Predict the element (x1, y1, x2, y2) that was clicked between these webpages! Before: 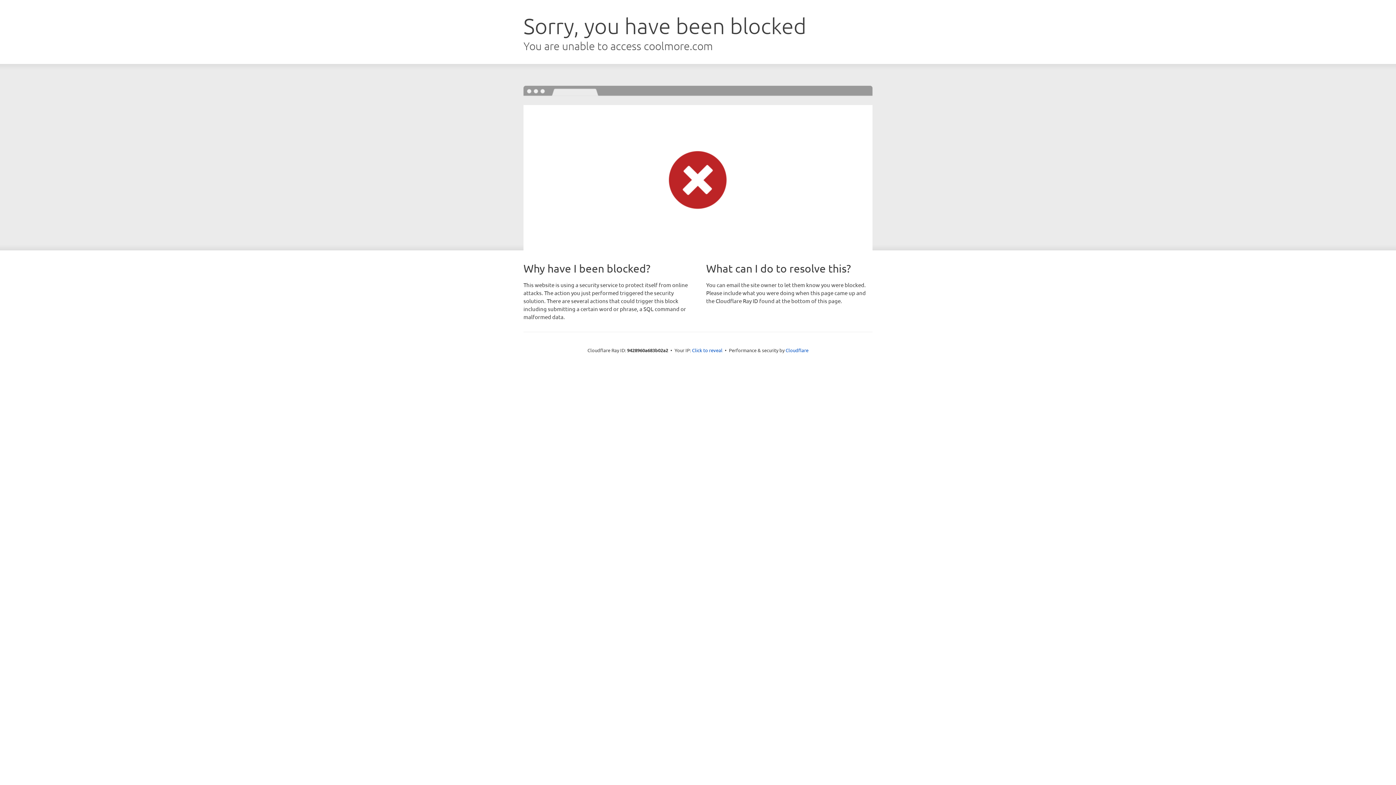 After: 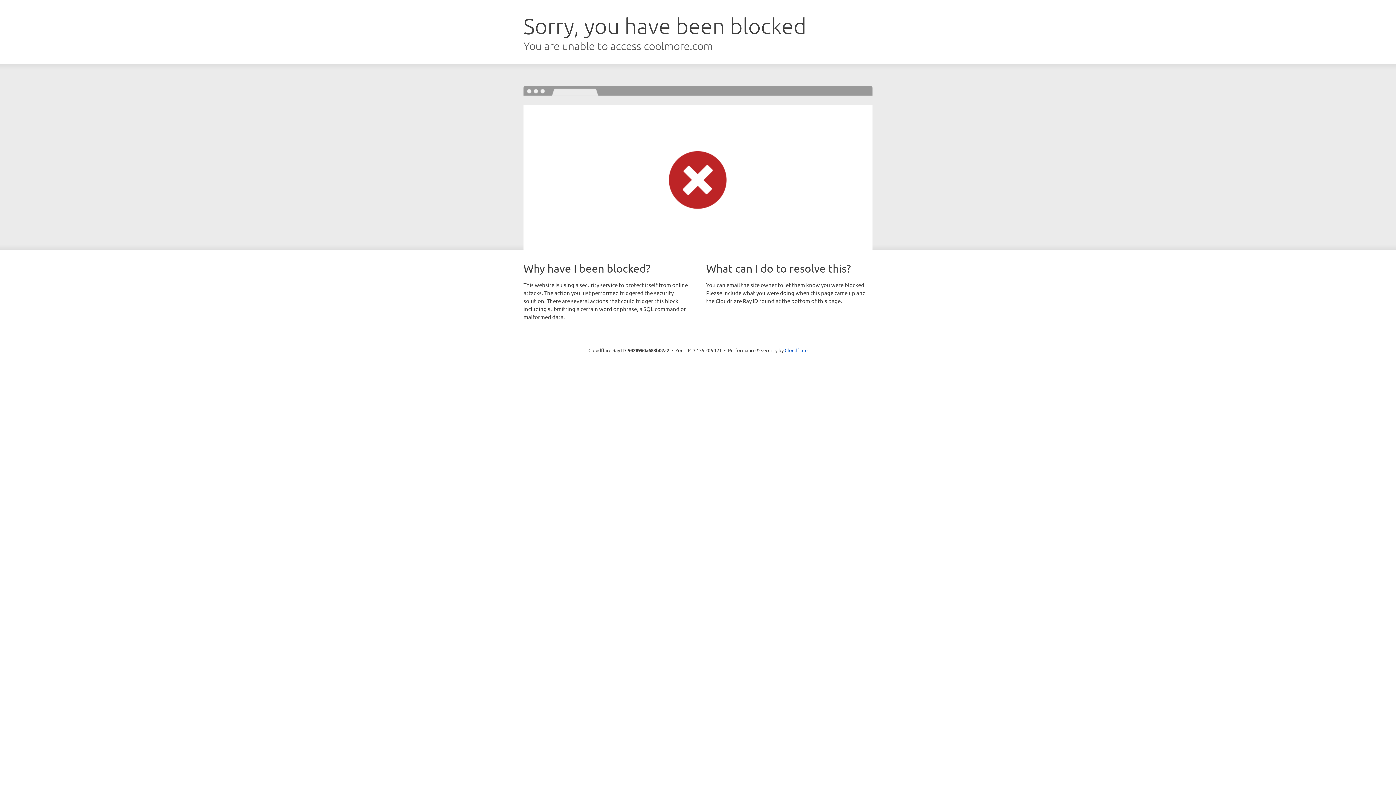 Action: bbox: (692, 346, 722, 353) label: Click to reveal